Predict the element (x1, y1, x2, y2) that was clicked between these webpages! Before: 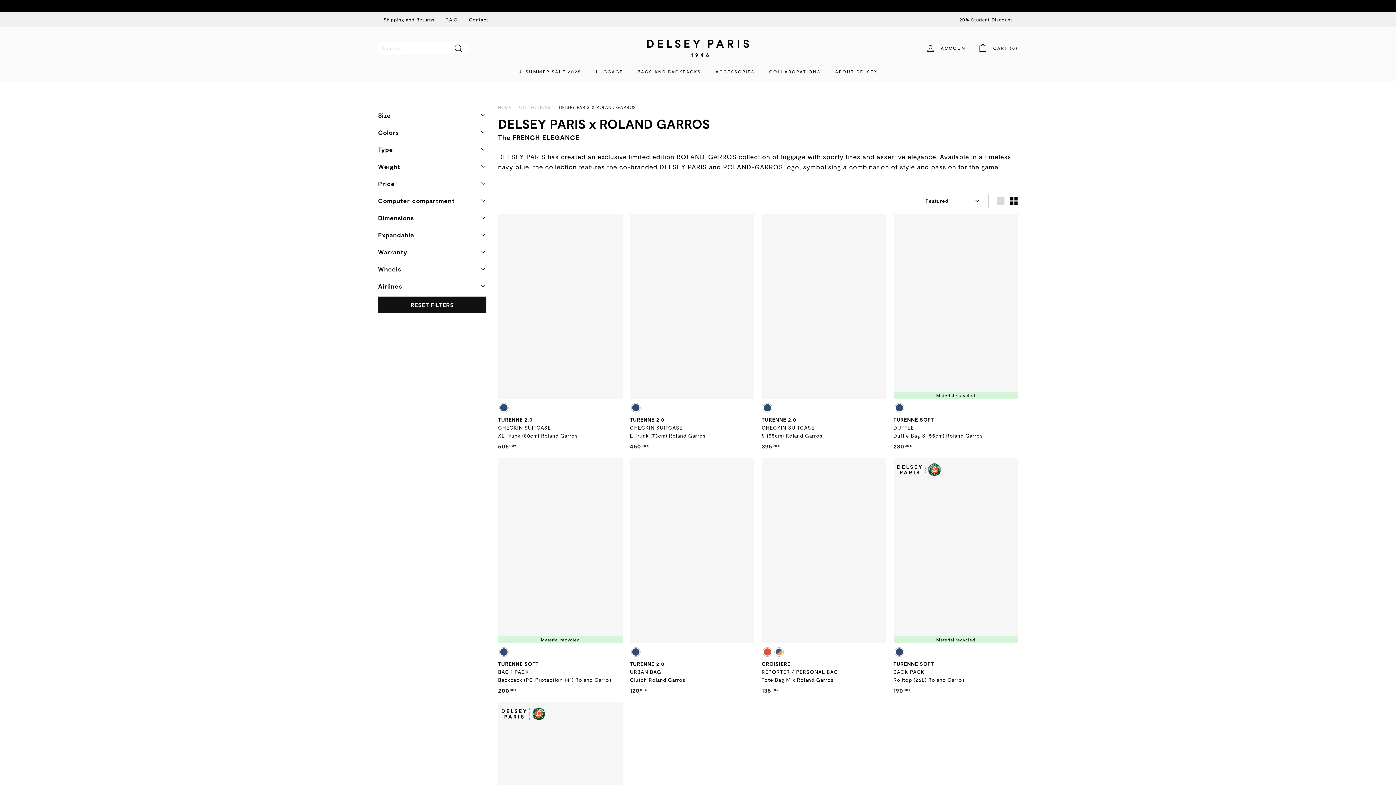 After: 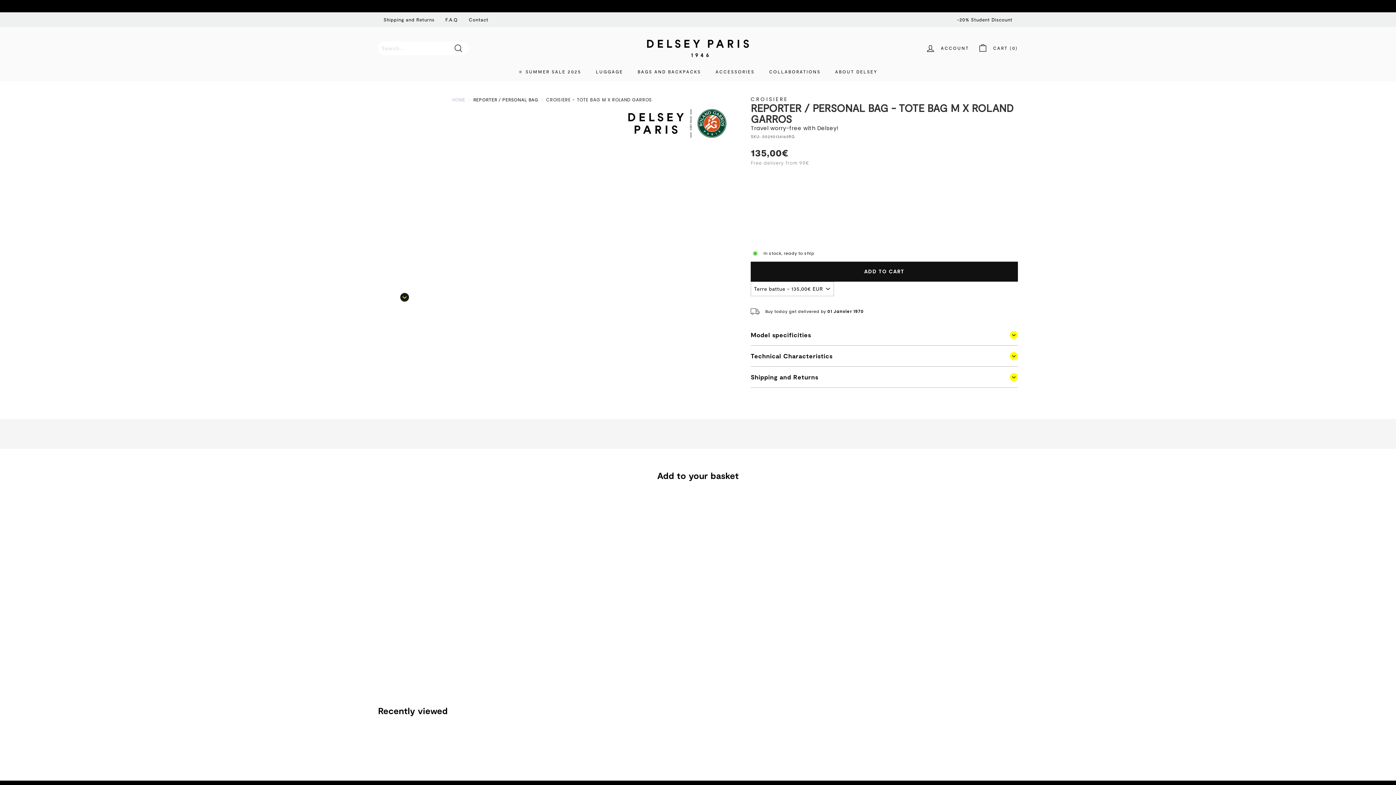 Action: bbox: (761, 458, 886, 643)